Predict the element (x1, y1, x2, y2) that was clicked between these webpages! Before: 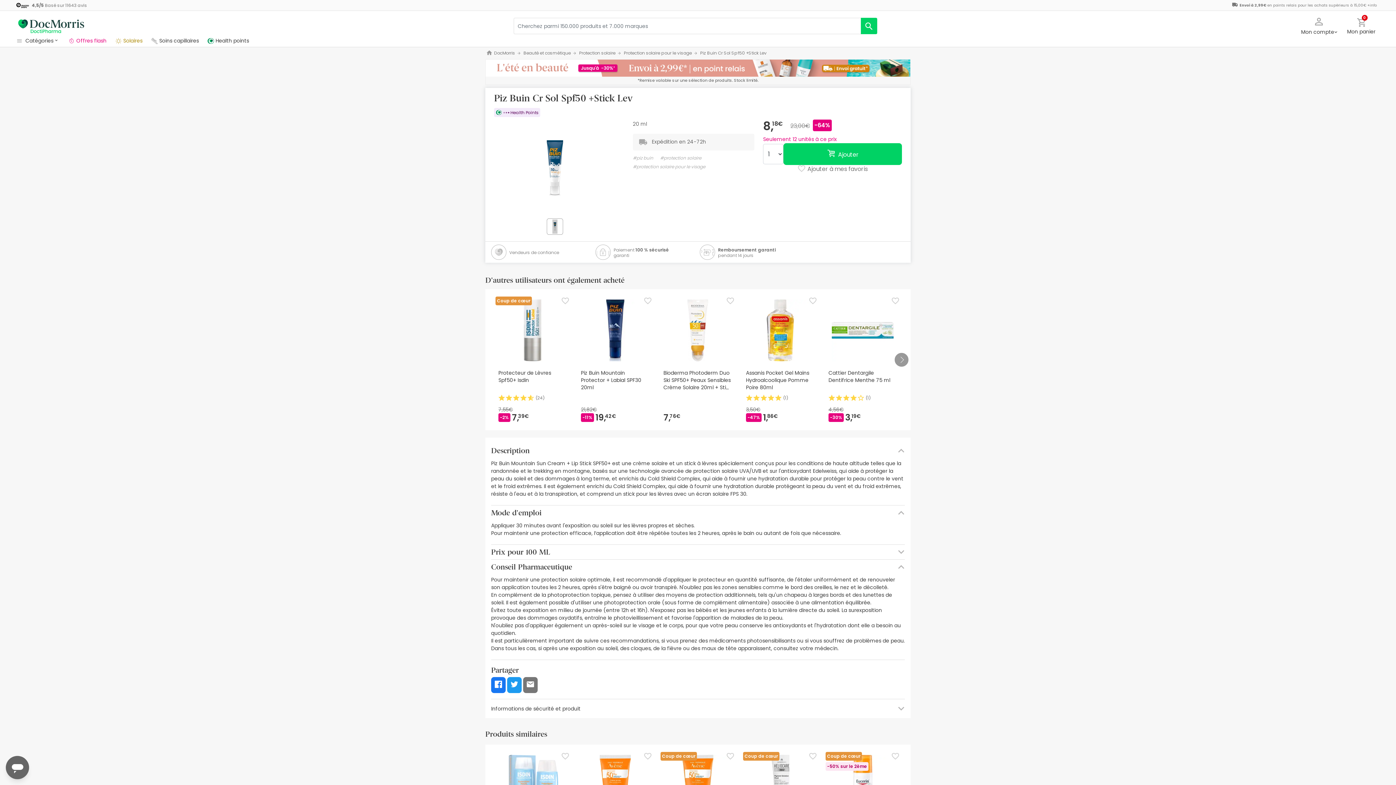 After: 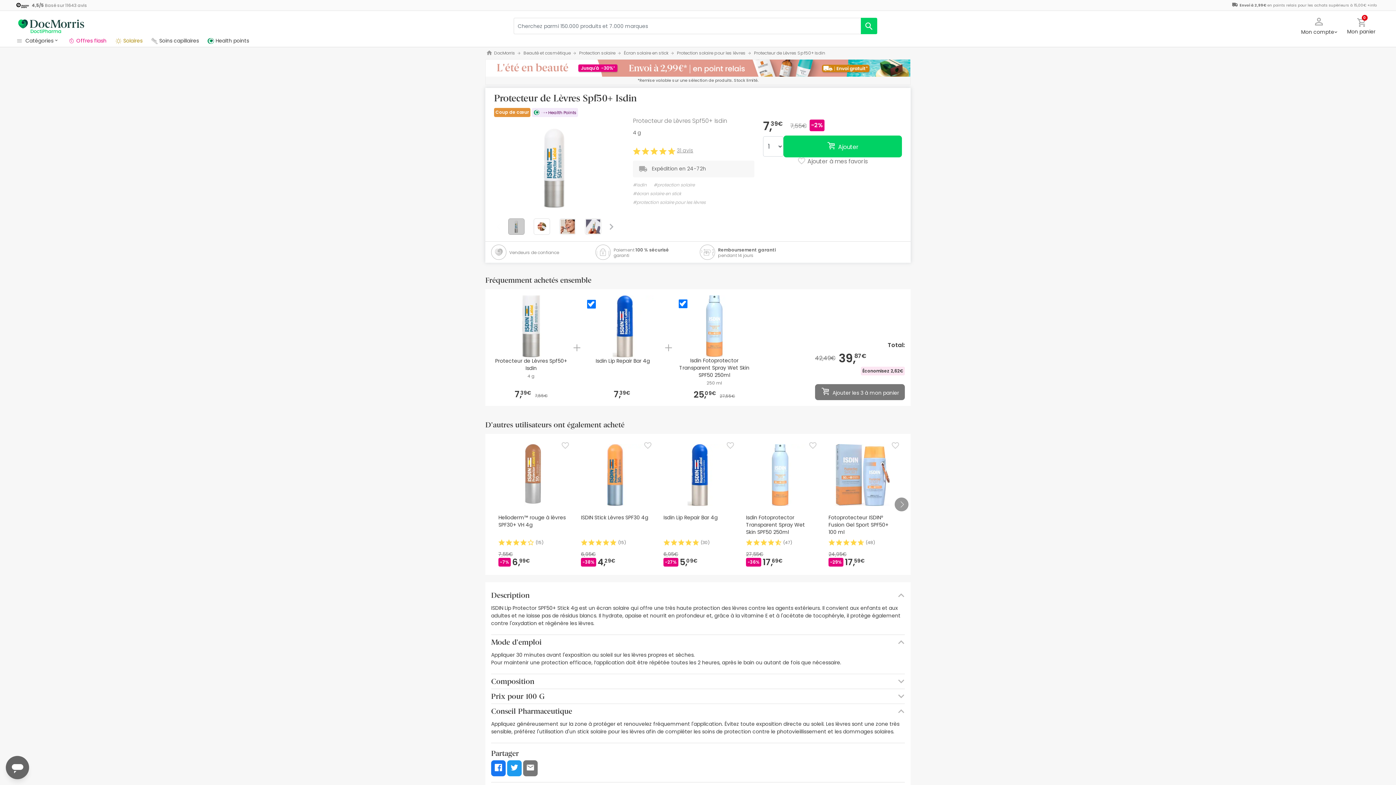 Action: bbox: (501, 326, 563, 333)